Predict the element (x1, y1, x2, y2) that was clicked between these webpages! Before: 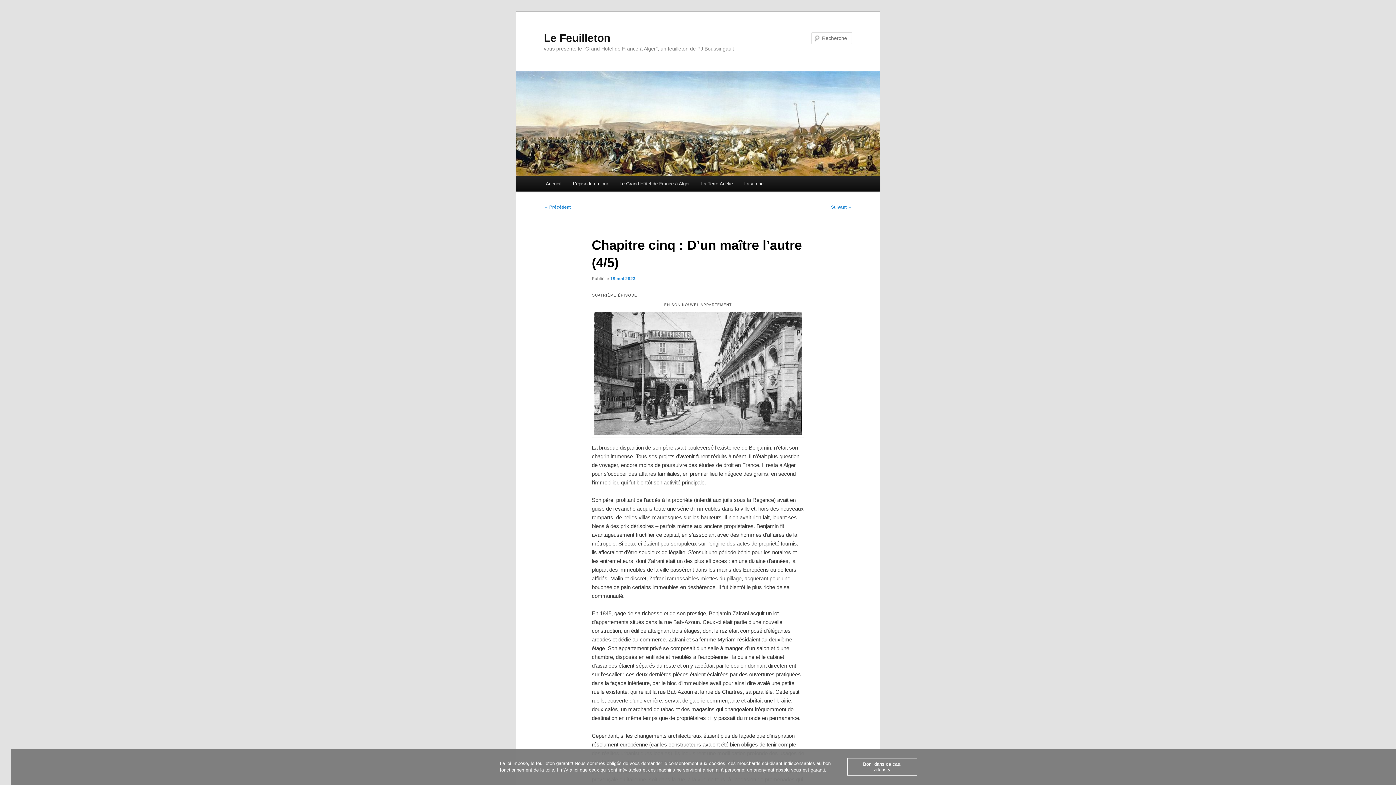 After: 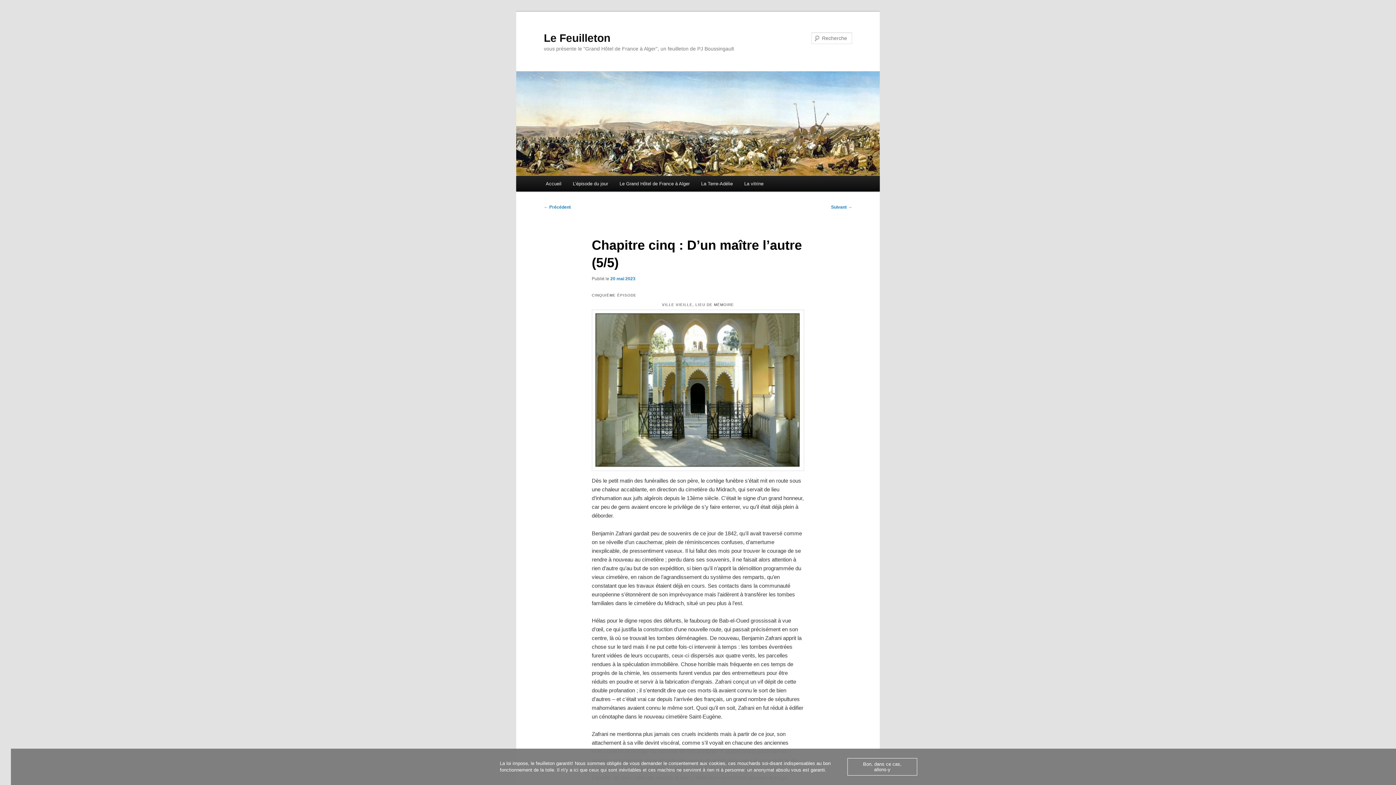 Action: bbox: (831, 204, 852, 209) label: Suivant →